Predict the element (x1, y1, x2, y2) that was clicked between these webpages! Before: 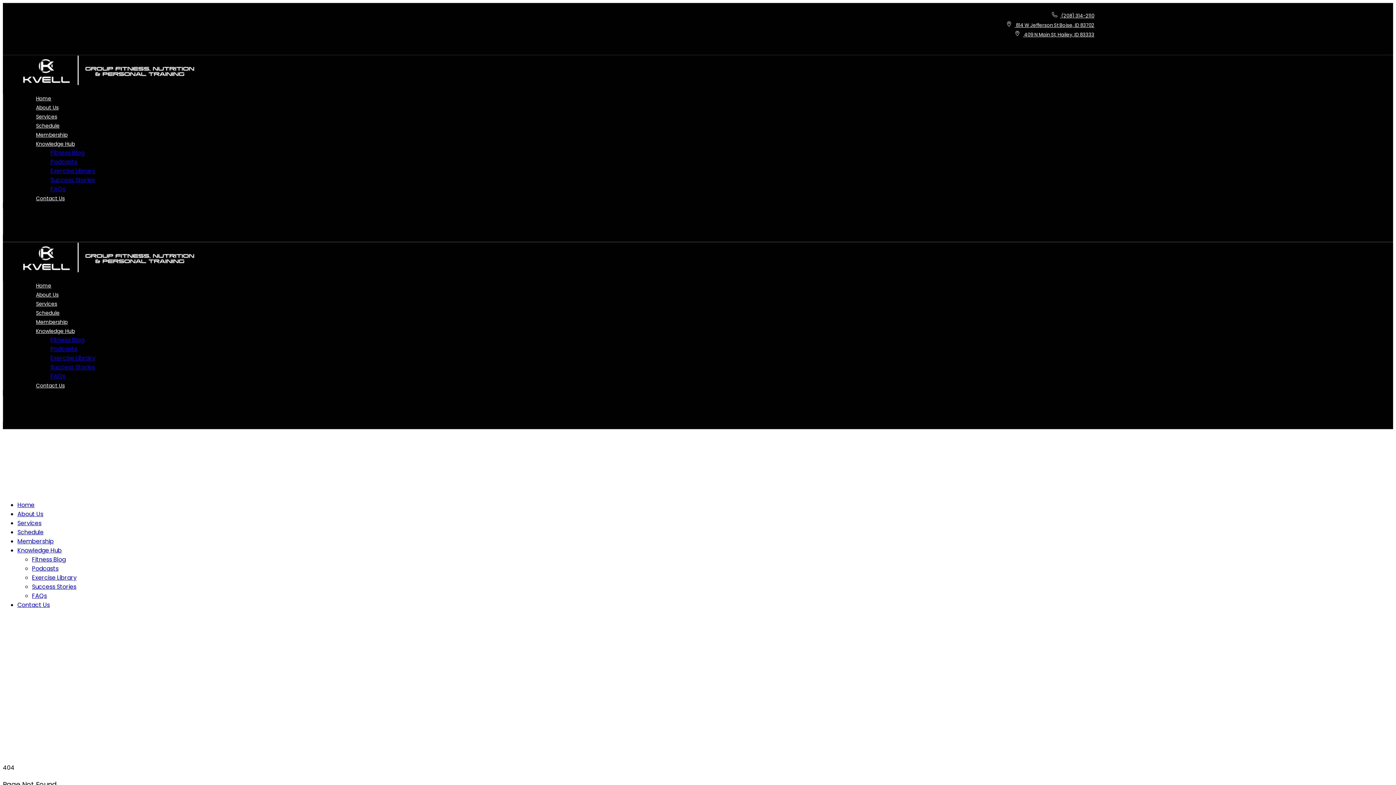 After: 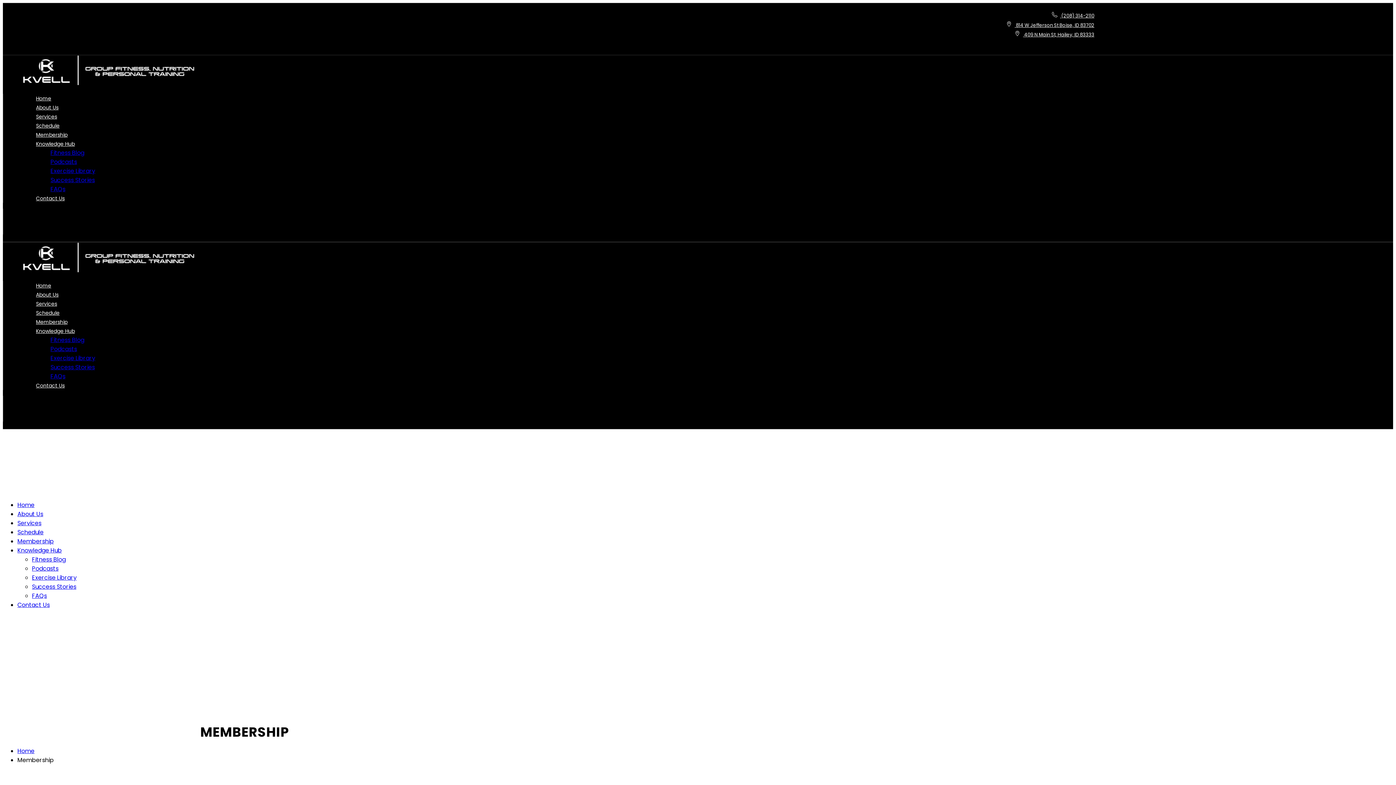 Action: label: Membership bbox: (36, 318, 67, 325)